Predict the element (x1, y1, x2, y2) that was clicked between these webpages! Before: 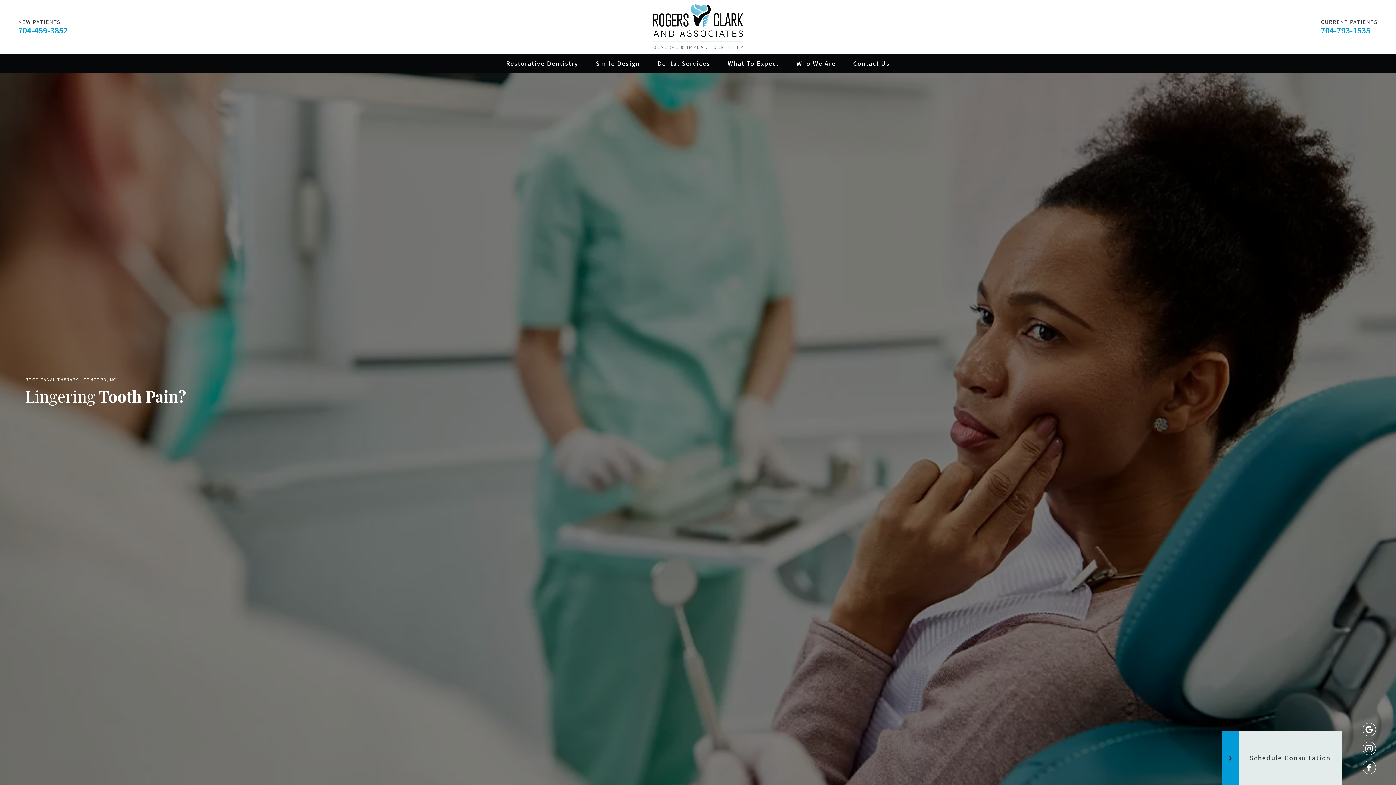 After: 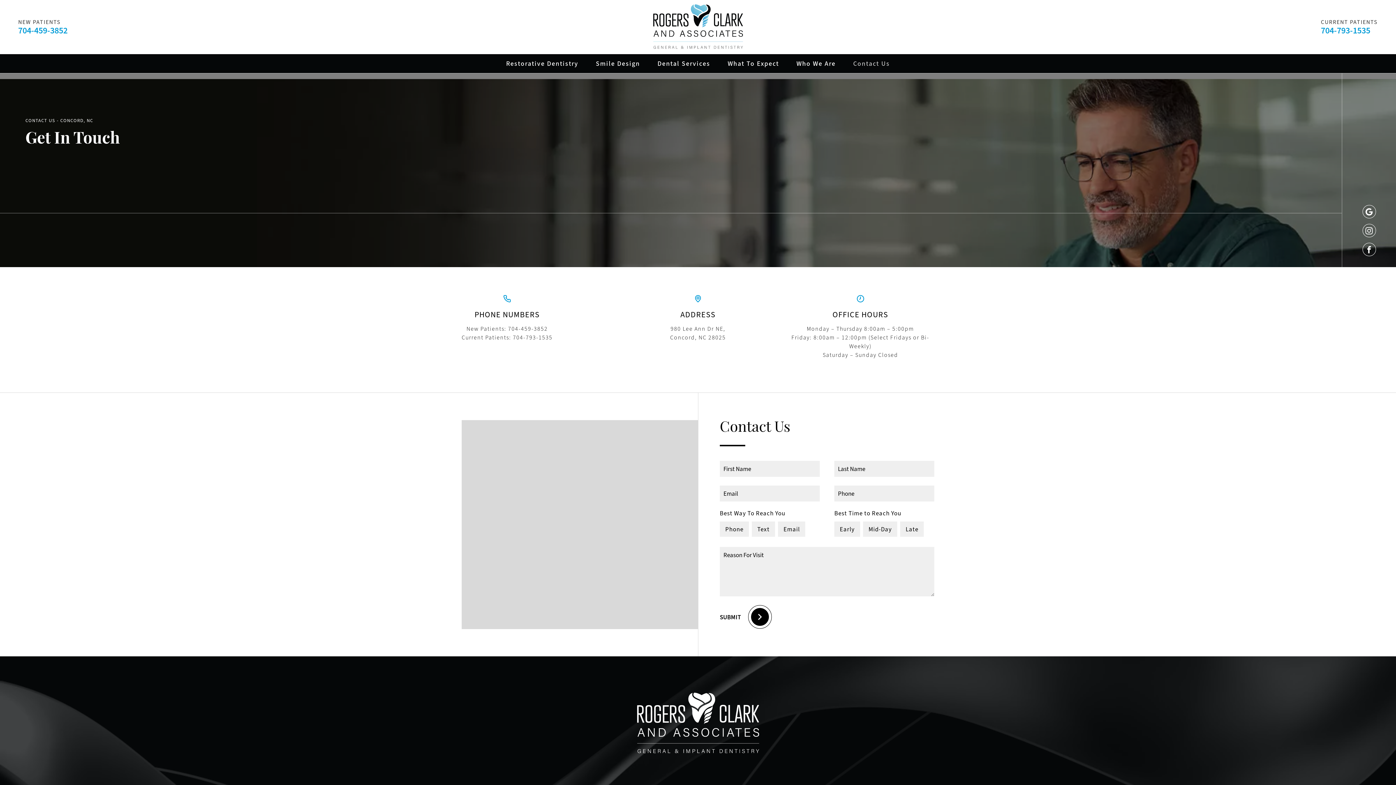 Action: label: Contact Us bbox: (844, 54, 898, 73)